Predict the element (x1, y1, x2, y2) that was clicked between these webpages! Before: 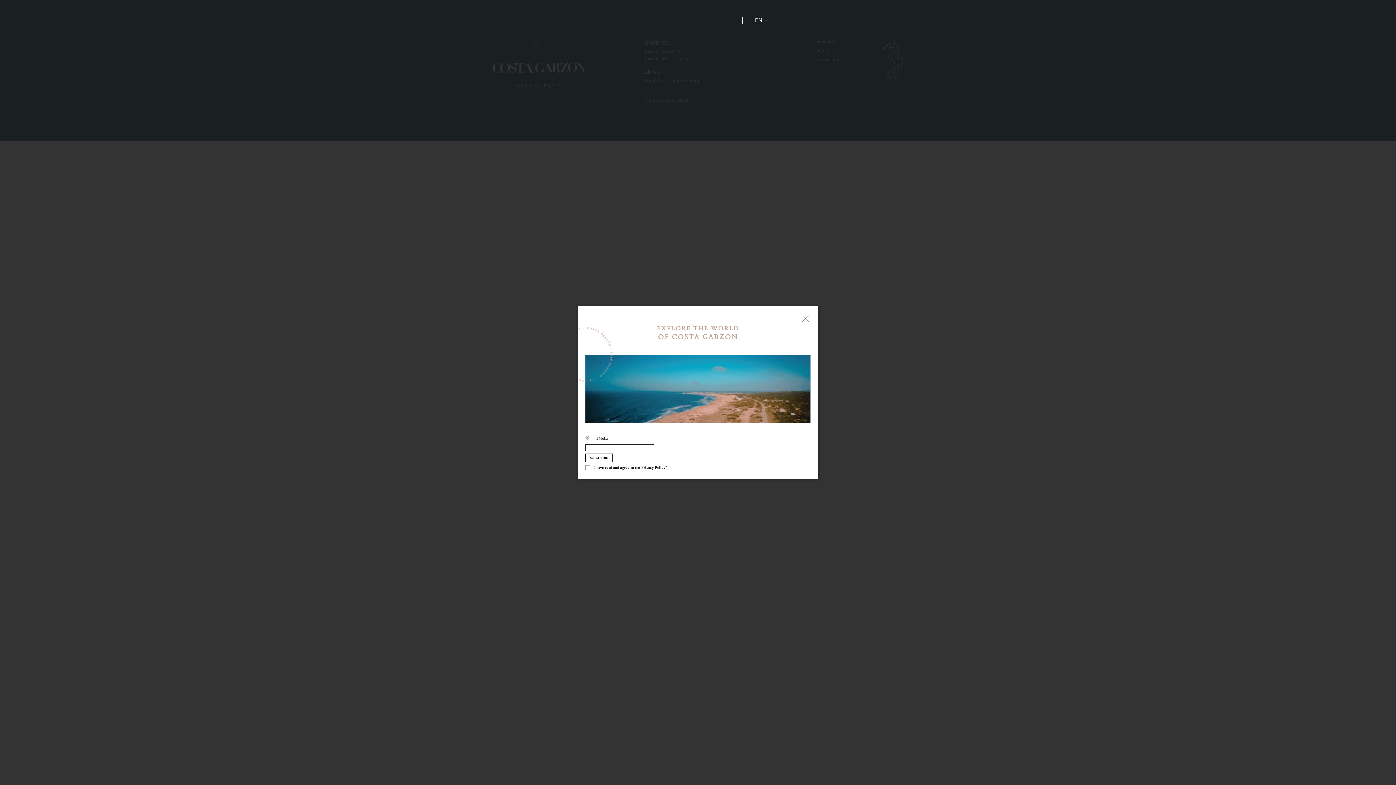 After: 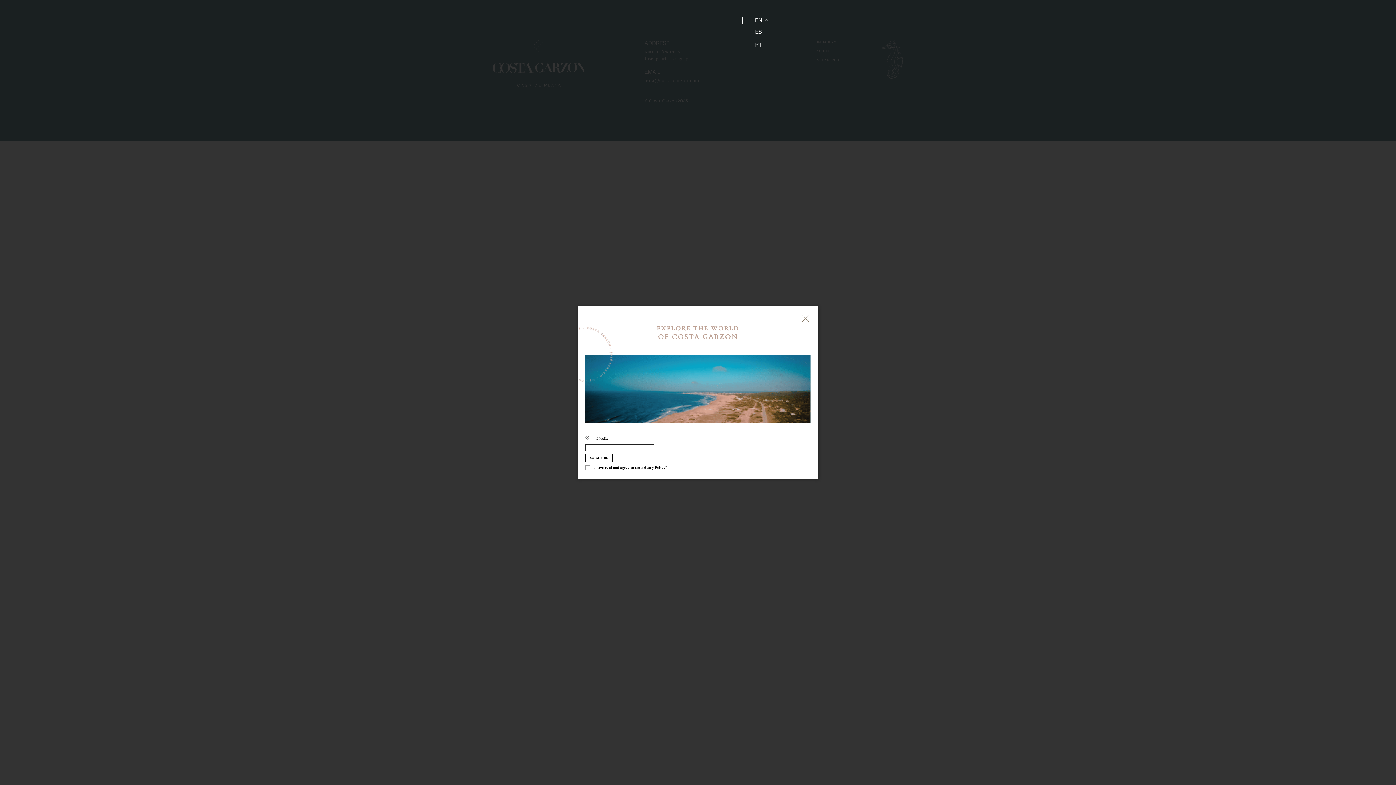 Action: bbox: (755, 16, 762, 23) label: EN